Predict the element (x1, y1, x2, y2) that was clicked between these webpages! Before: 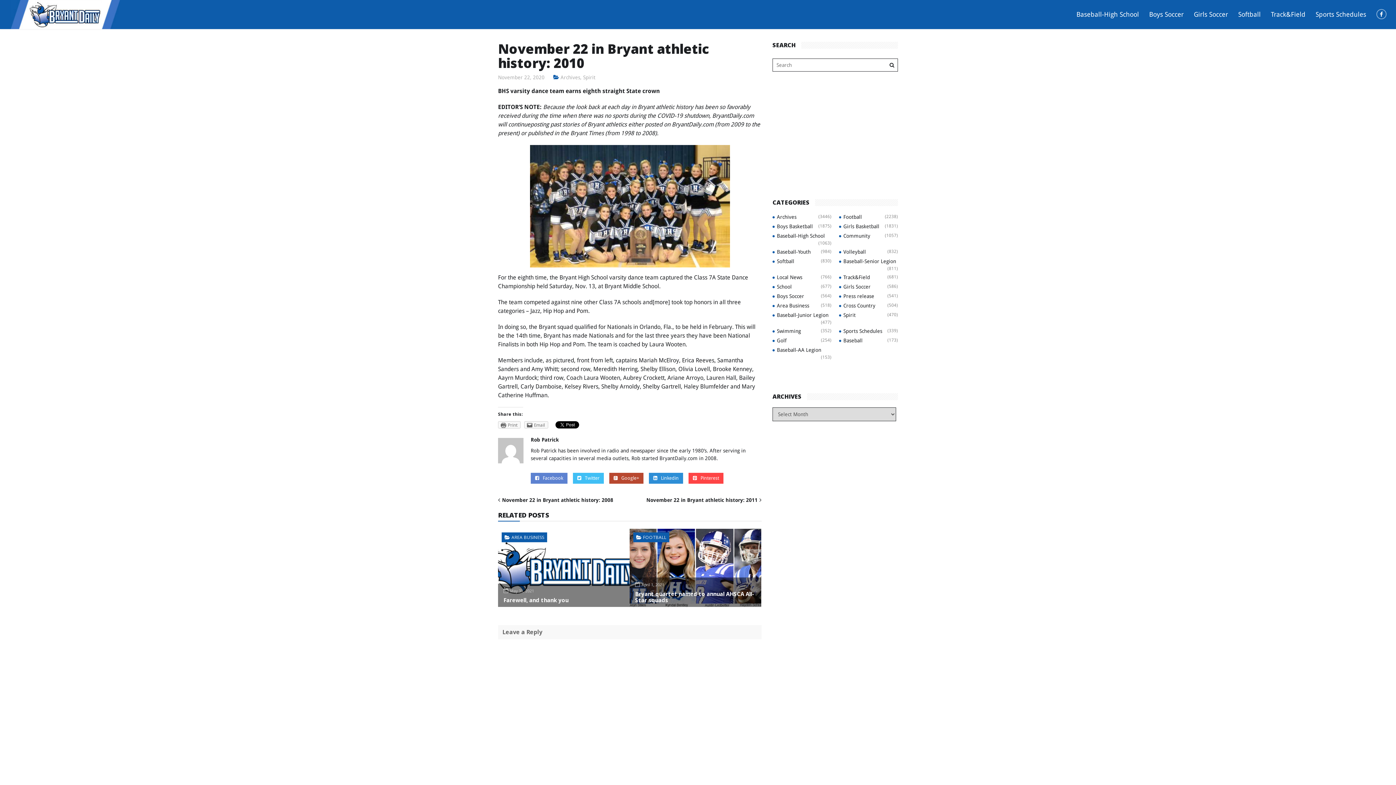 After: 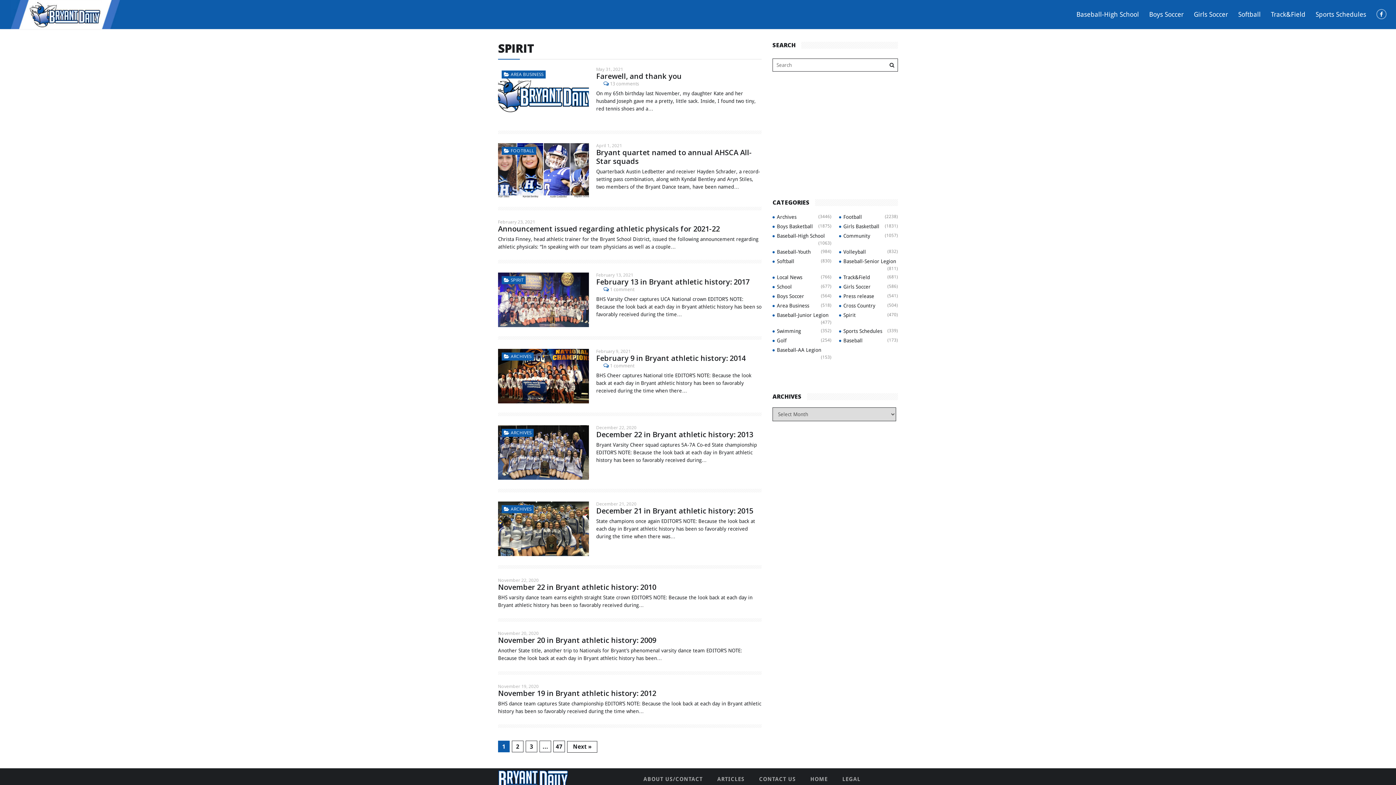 Action: bbox: (583, 74, 595, 80) label: Spirit